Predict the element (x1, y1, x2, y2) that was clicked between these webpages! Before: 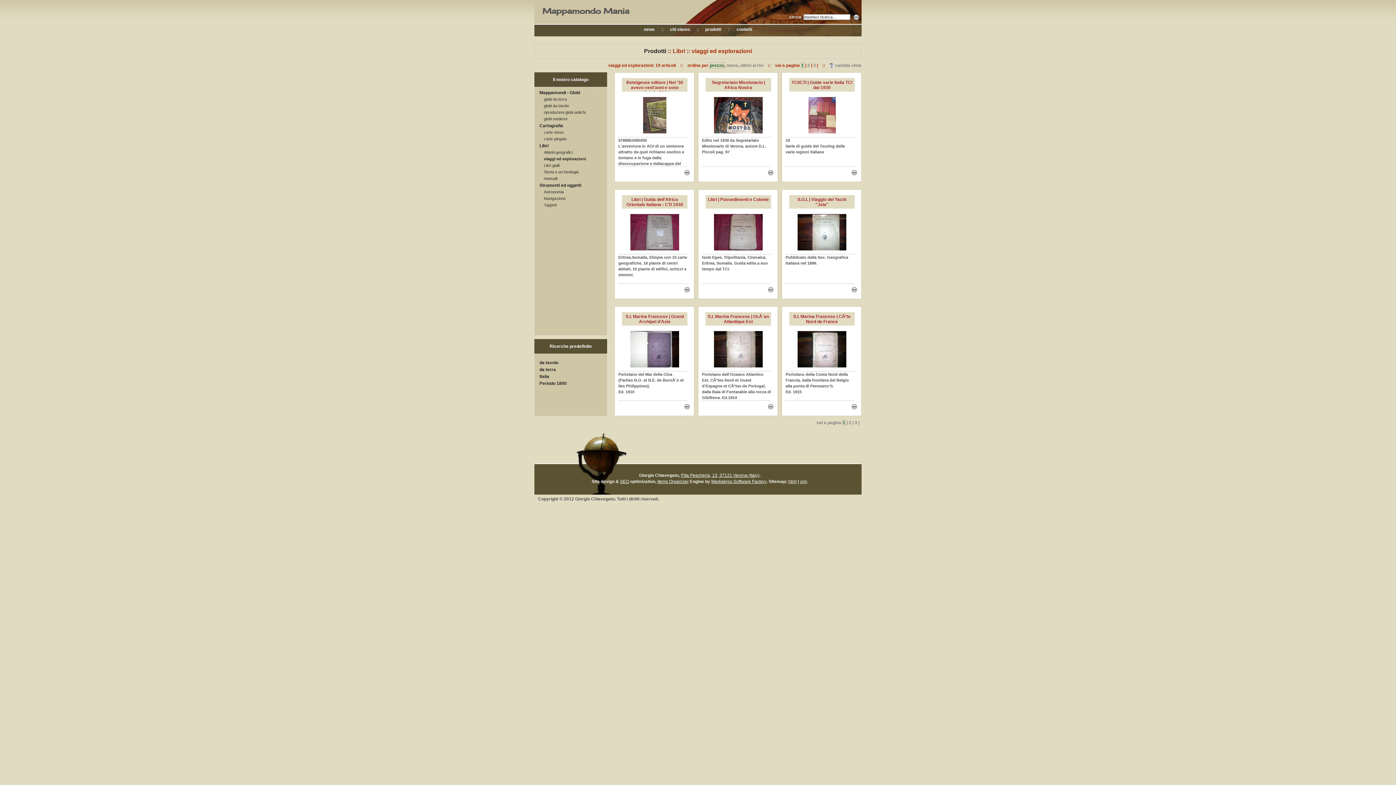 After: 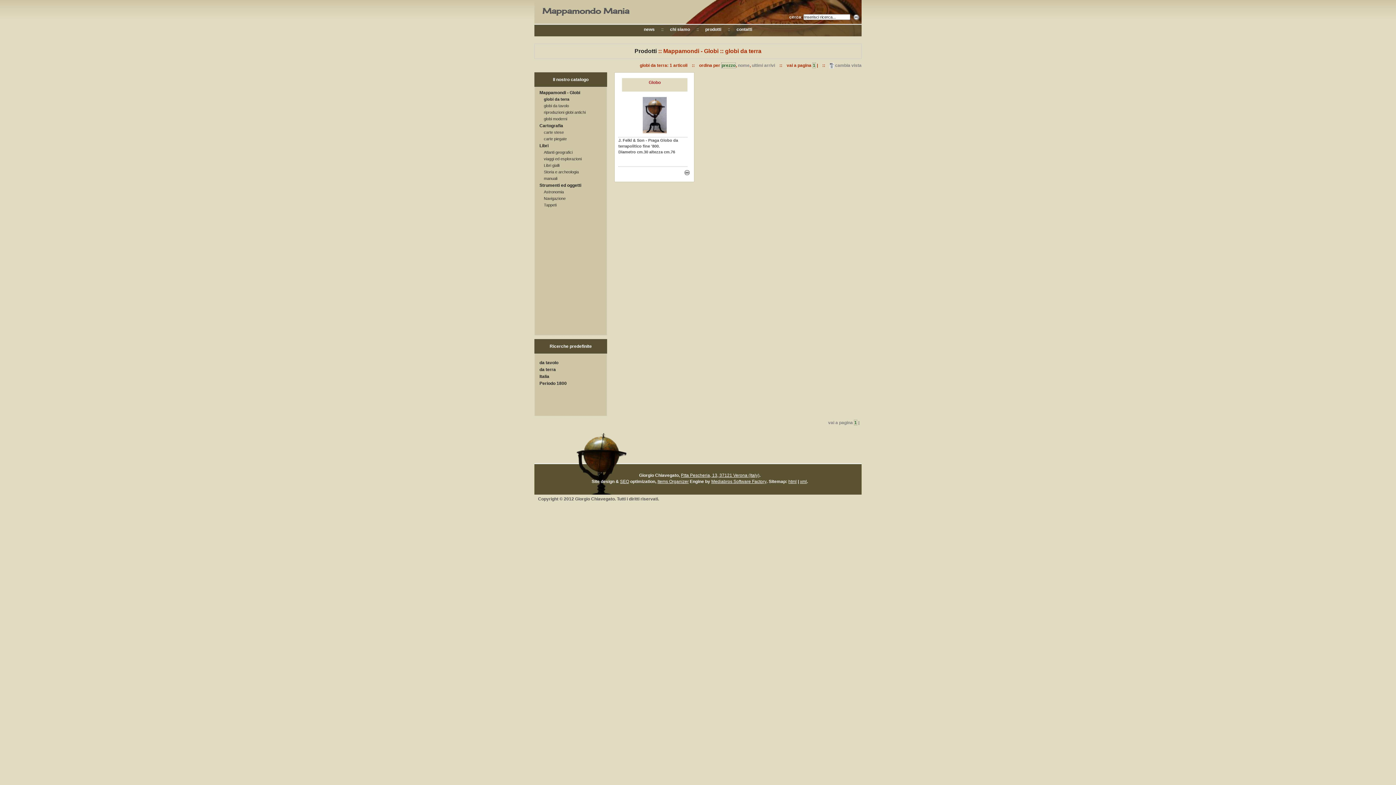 Action: bbox: (544, 97, 566, 101) label: globi da terra